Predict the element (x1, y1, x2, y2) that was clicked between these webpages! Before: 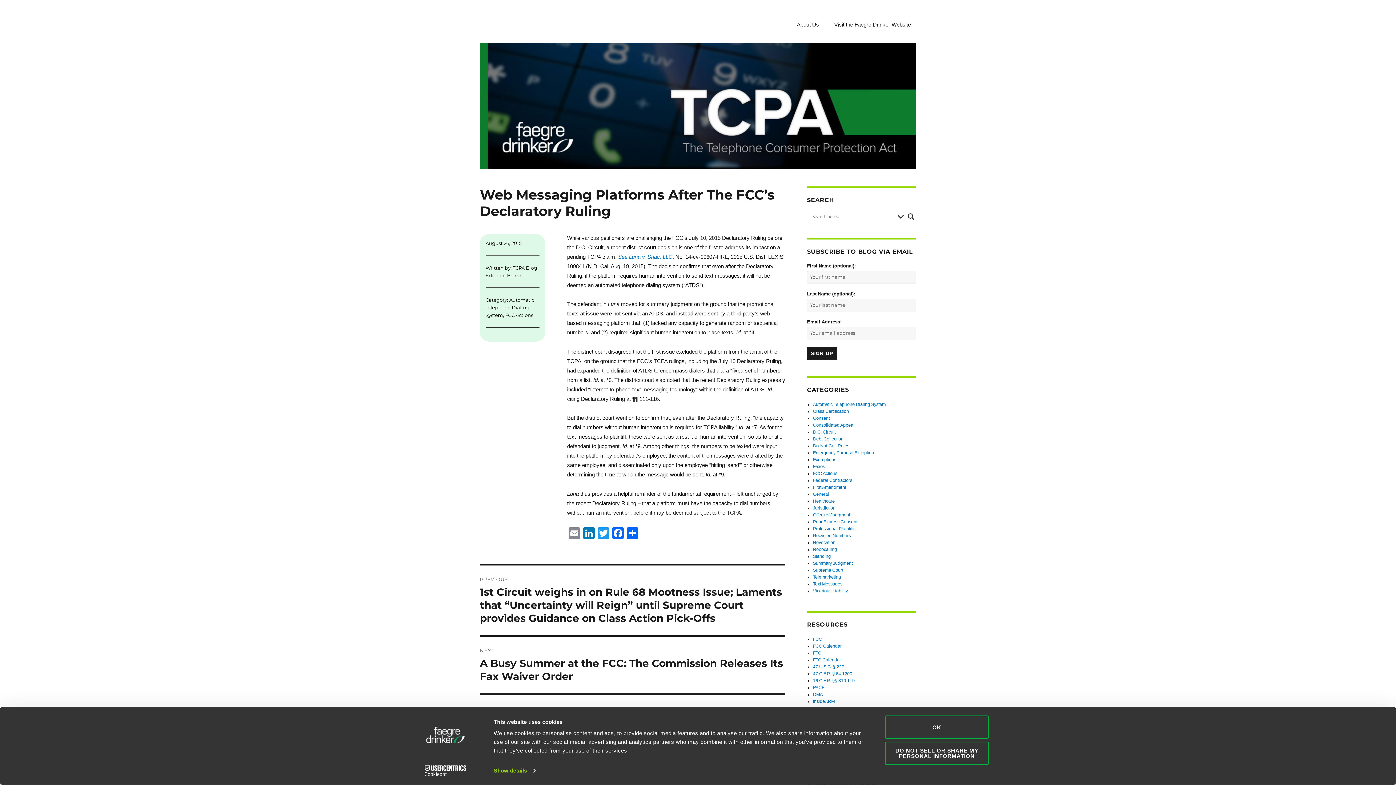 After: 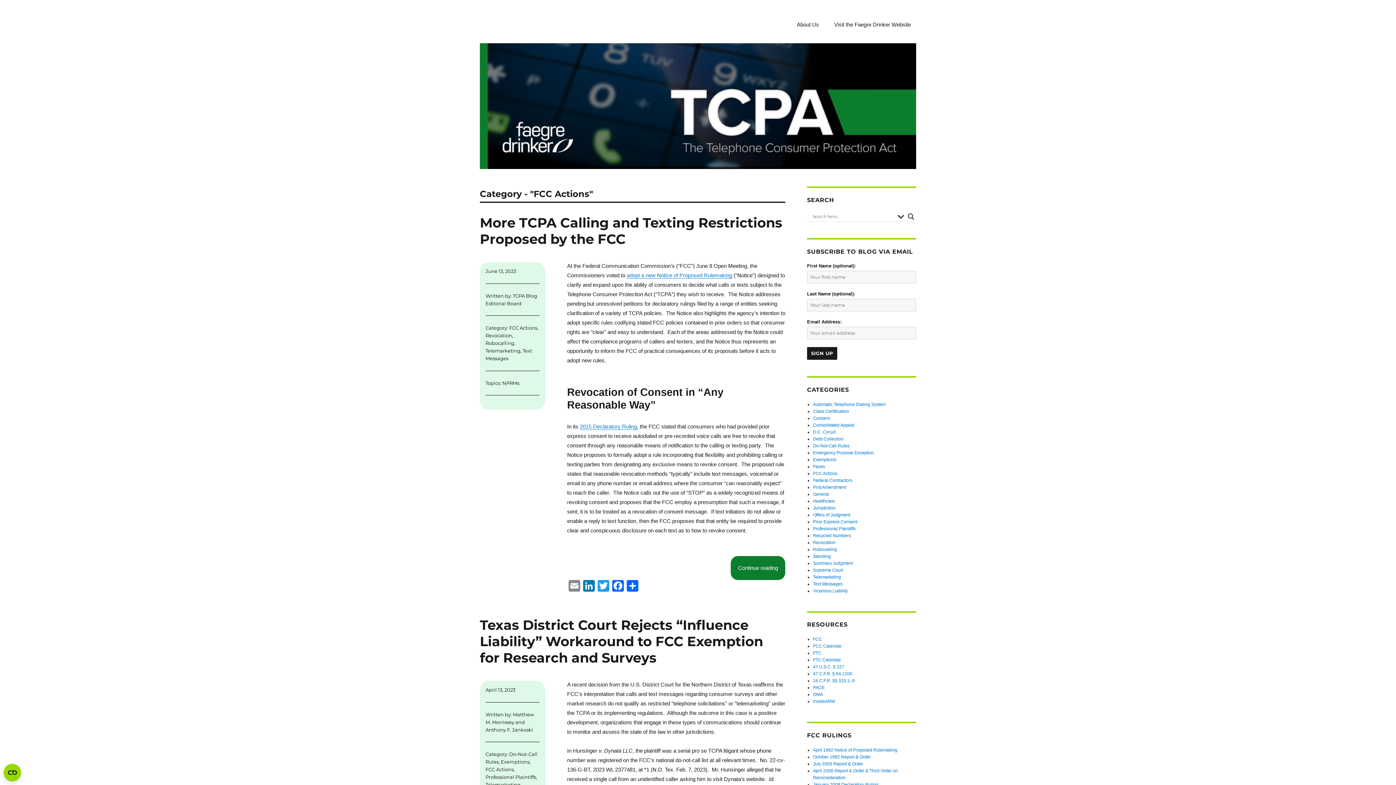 Action: bbox: (813, 471, 837, 476) label: FCC Actions